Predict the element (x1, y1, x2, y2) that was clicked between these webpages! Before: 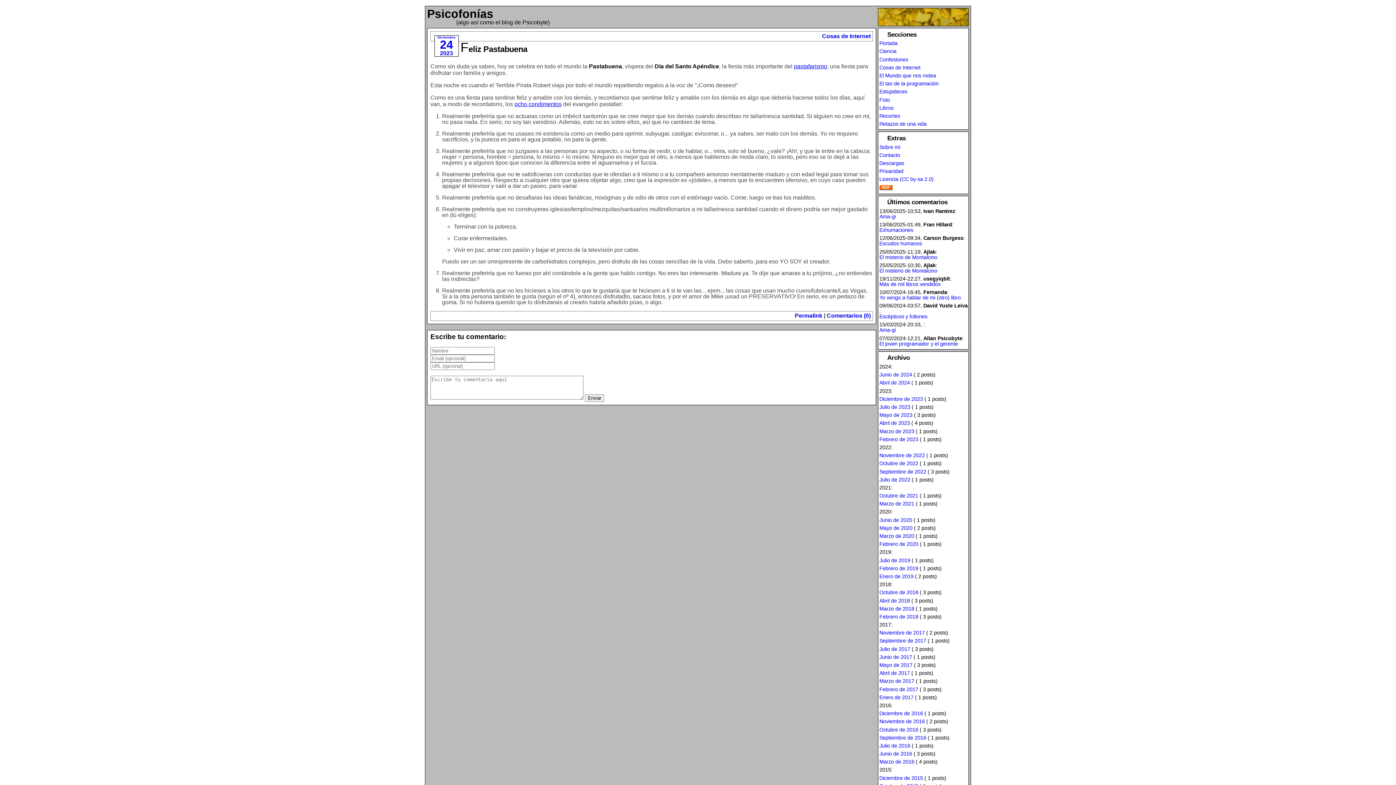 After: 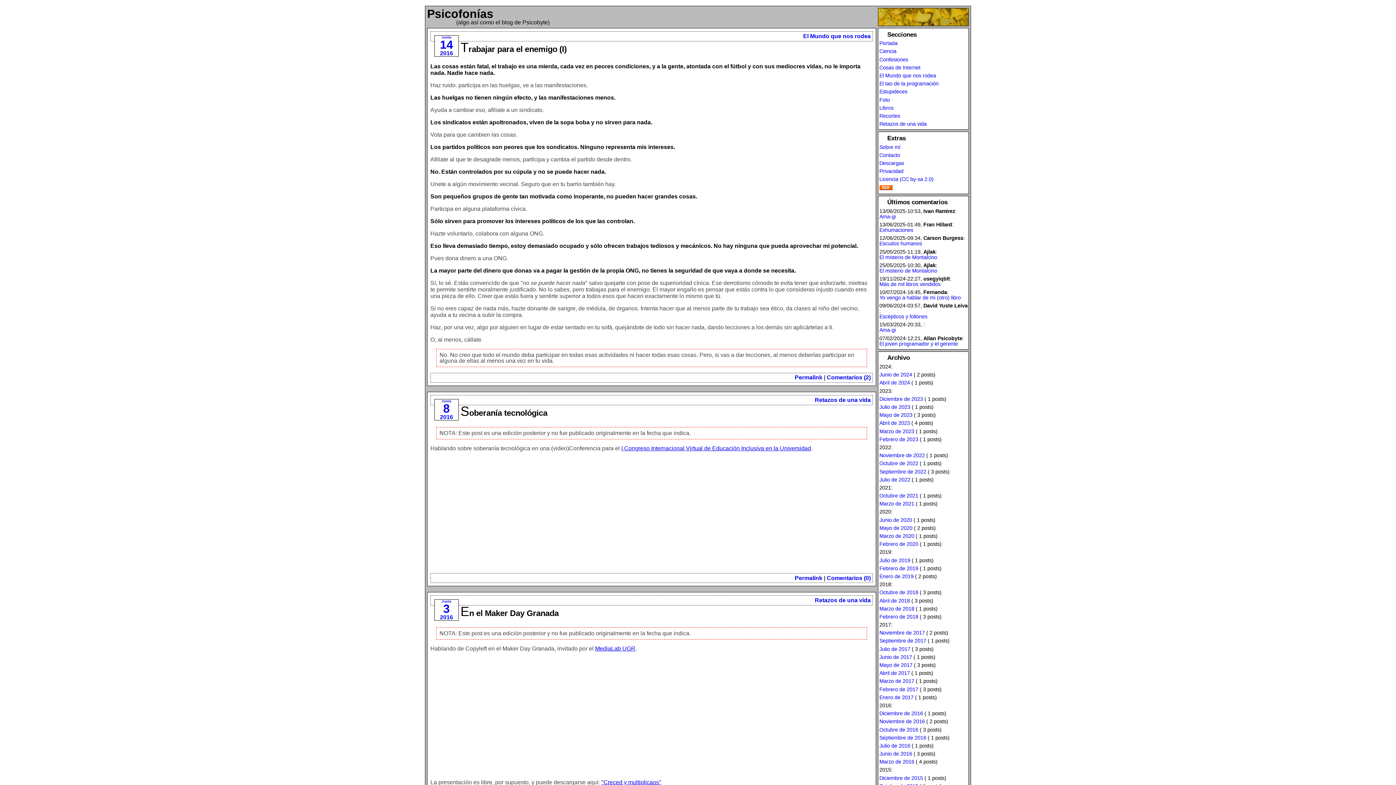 Action: bbox: (879, 751, 912, 757) label: Junio de 2016